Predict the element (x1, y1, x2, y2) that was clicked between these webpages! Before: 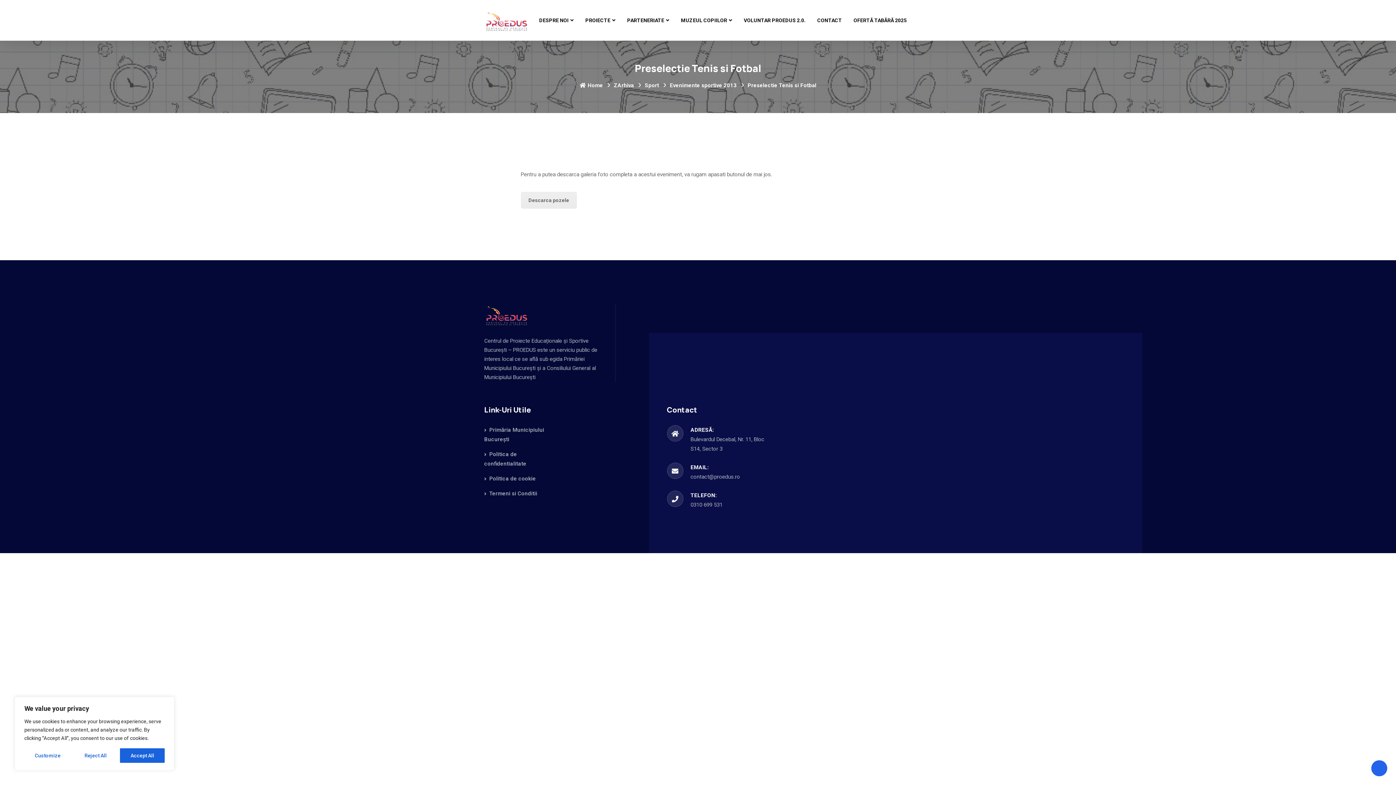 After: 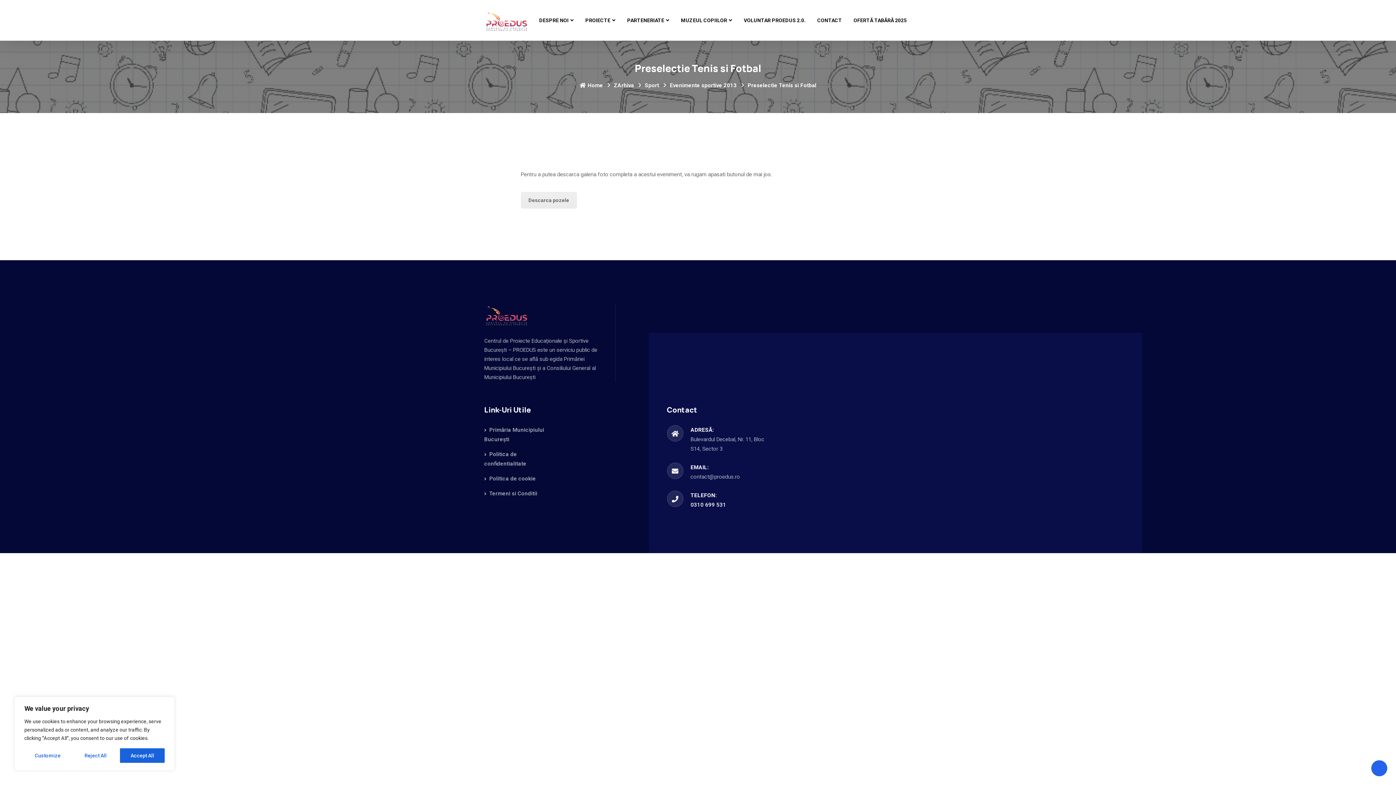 Action: bbox: (690, 501, 722, 508) label: 0310 699 531